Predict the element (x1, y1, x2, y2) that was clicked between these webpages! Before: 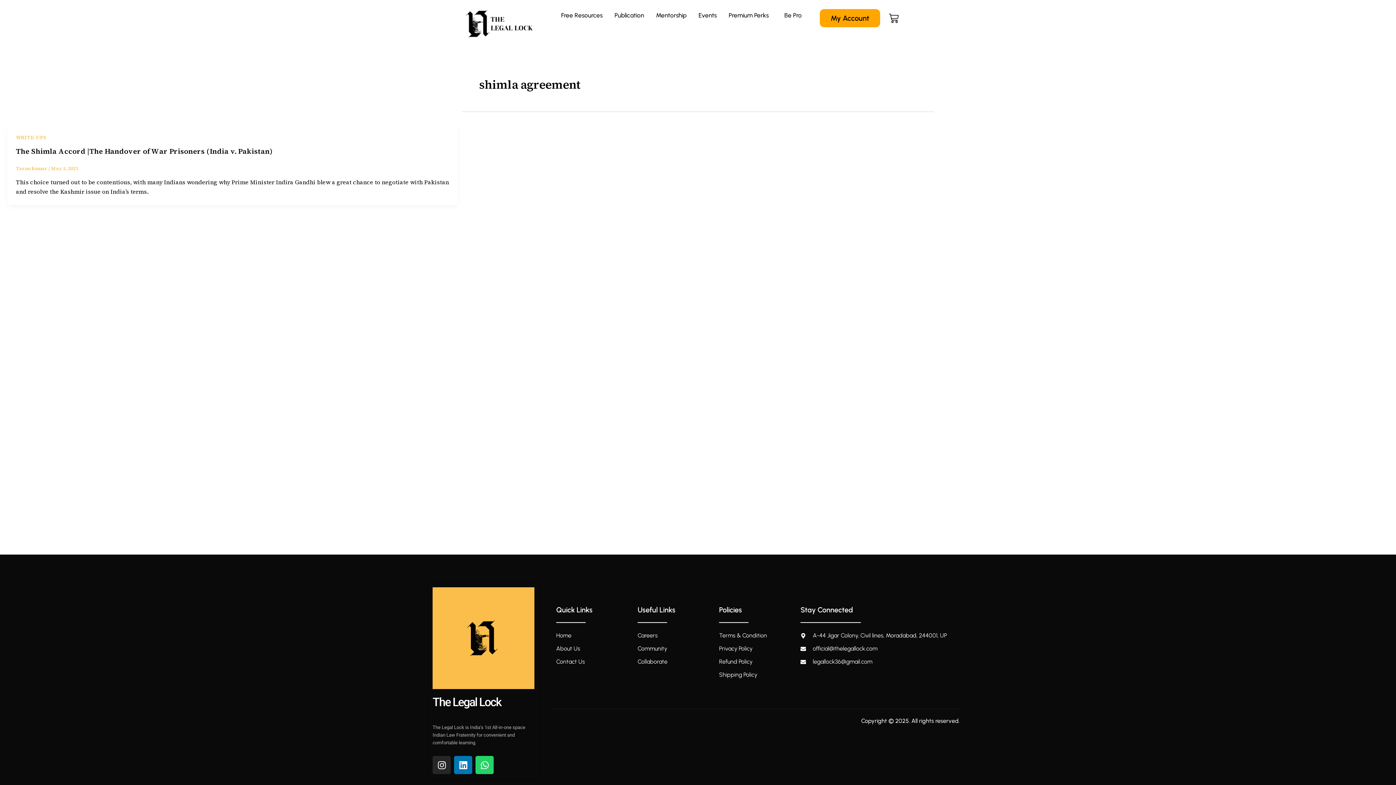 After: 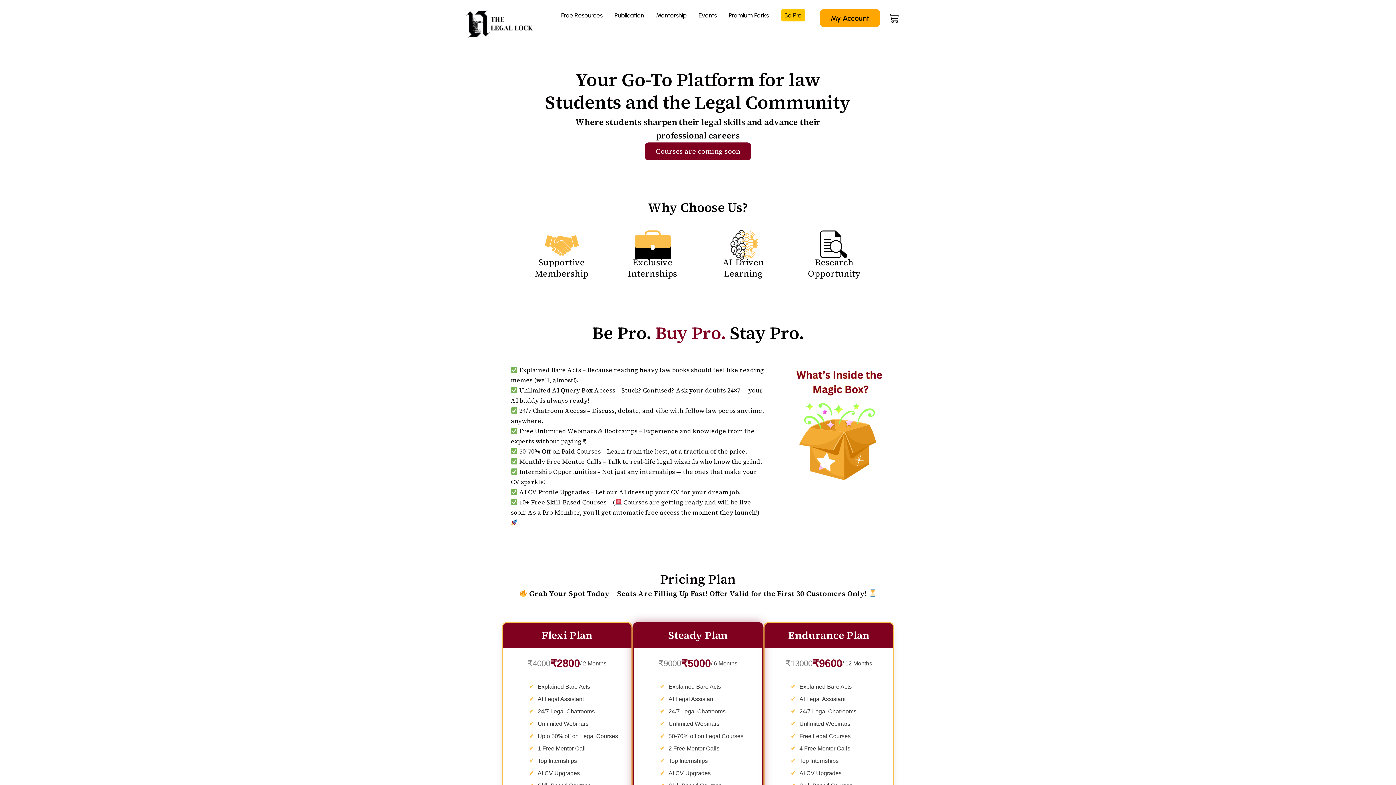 Action: label: Be Pro bbox: (781, 9, 805, 21)